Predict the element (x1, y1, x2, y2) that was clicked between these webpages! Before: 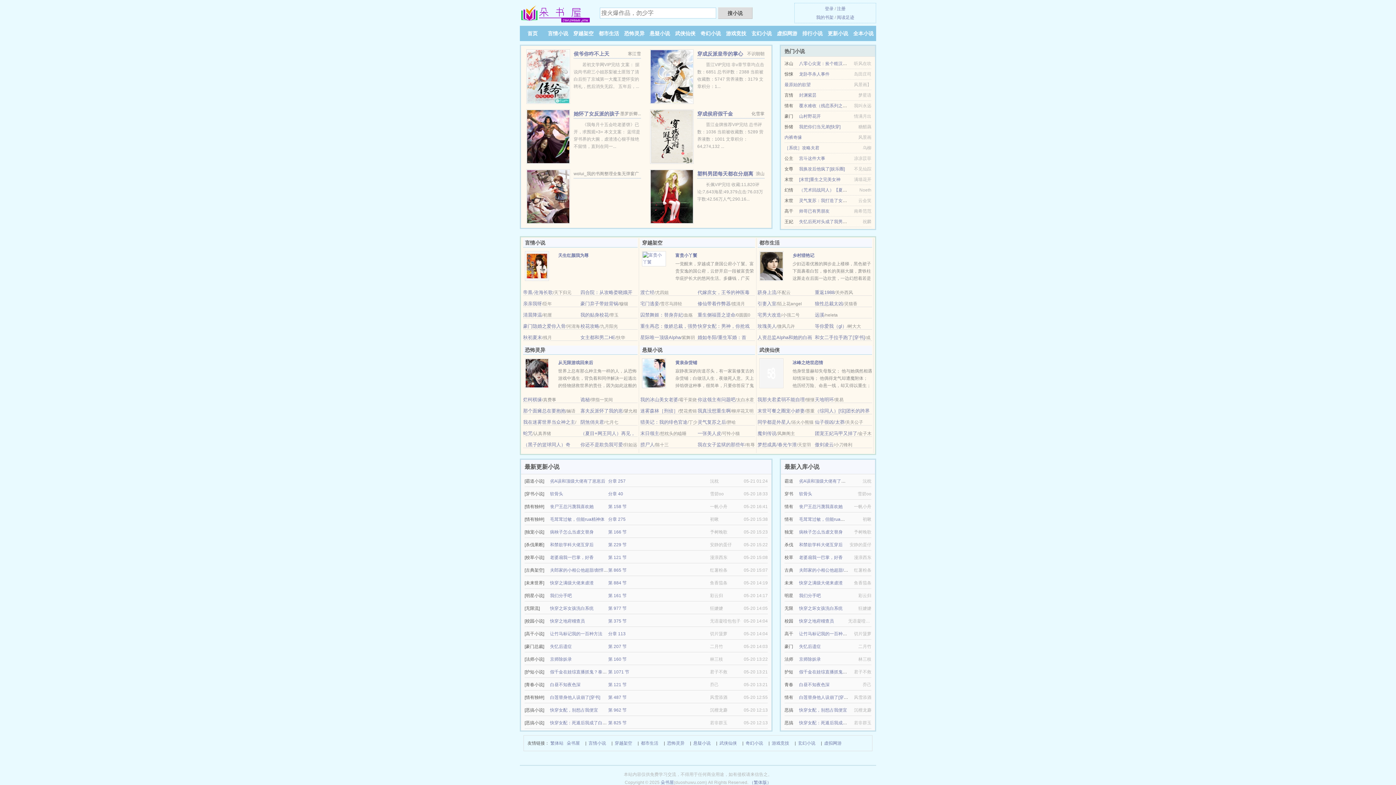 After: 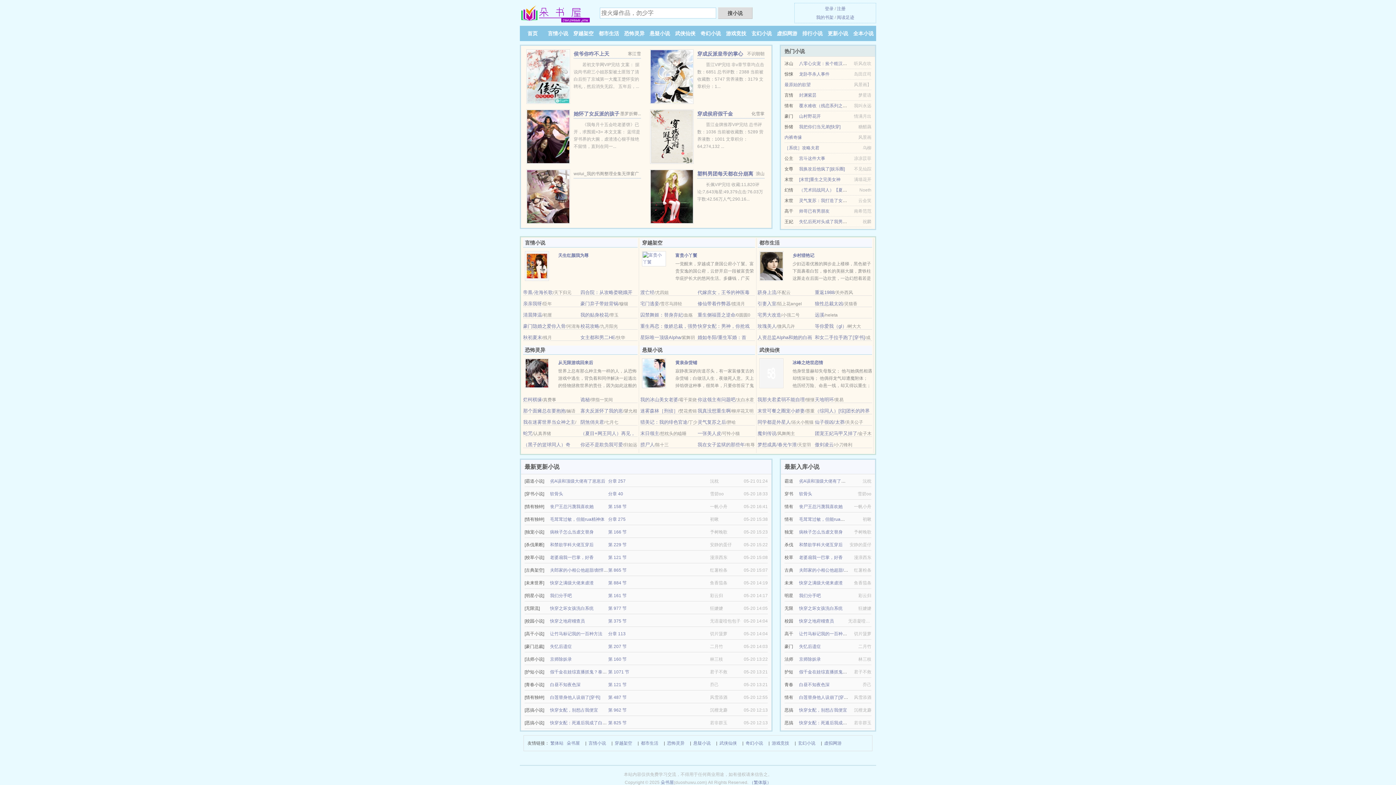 Action: bbox: (520, 11, 592, 16)